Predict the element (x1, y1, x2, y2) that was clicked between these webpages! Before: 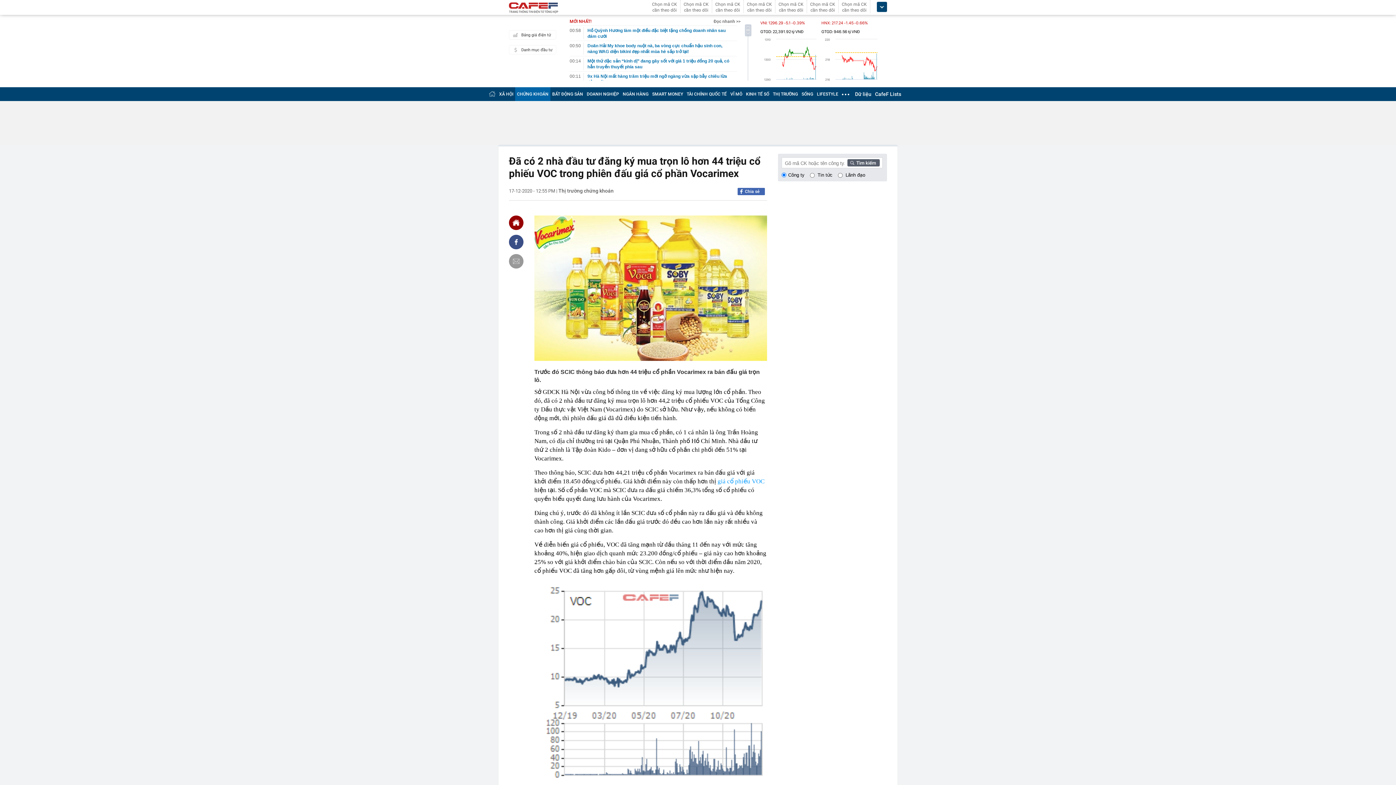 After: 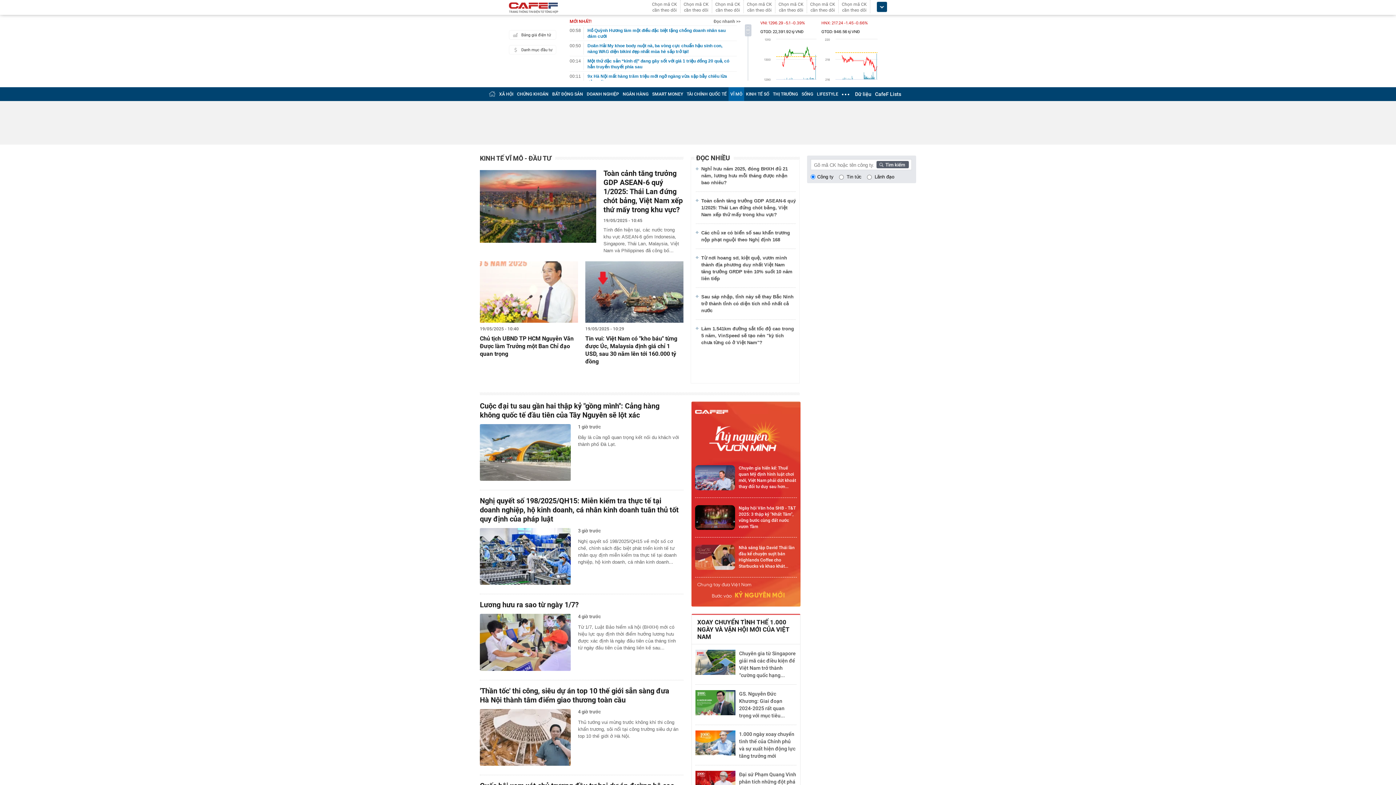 Action: label: VĨ MÔ bbox: (730, 91, 742, 96)